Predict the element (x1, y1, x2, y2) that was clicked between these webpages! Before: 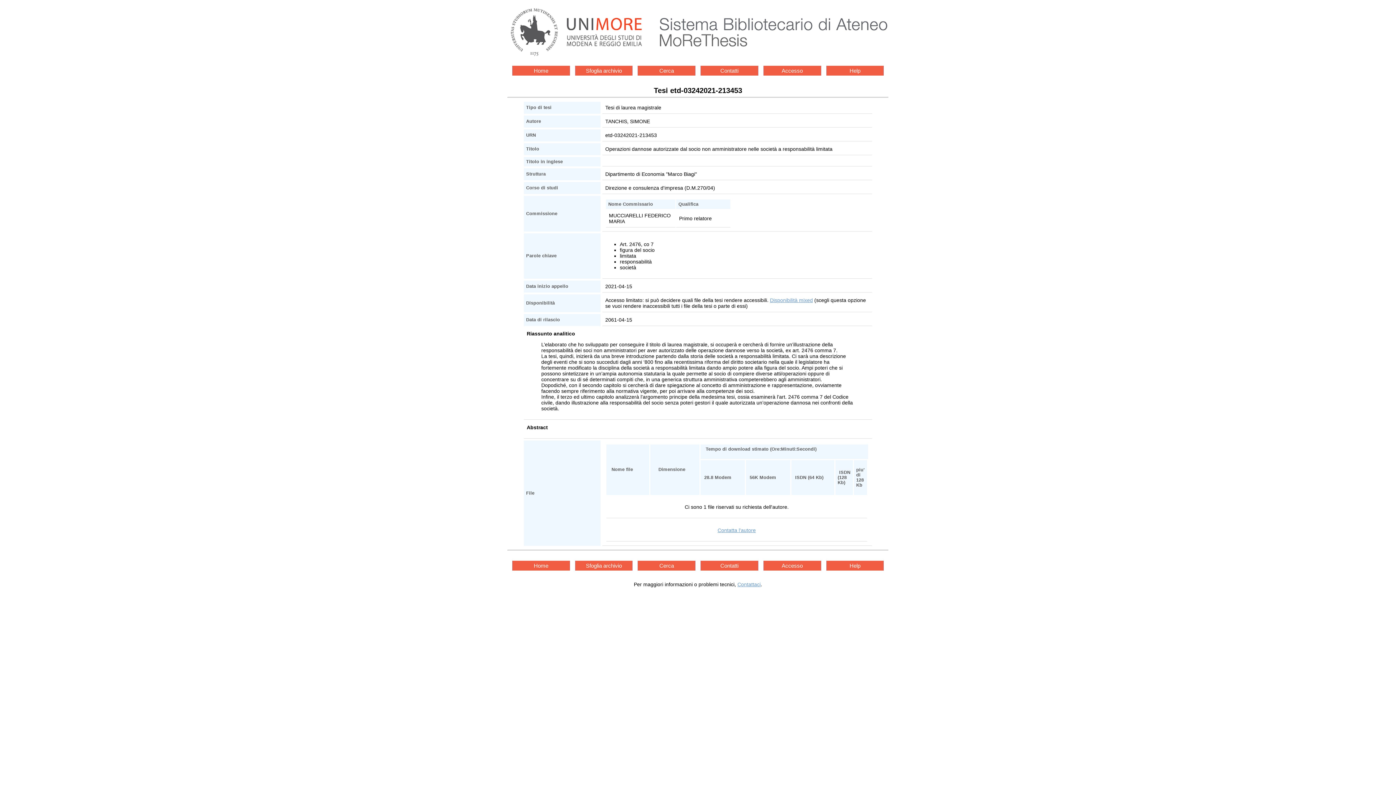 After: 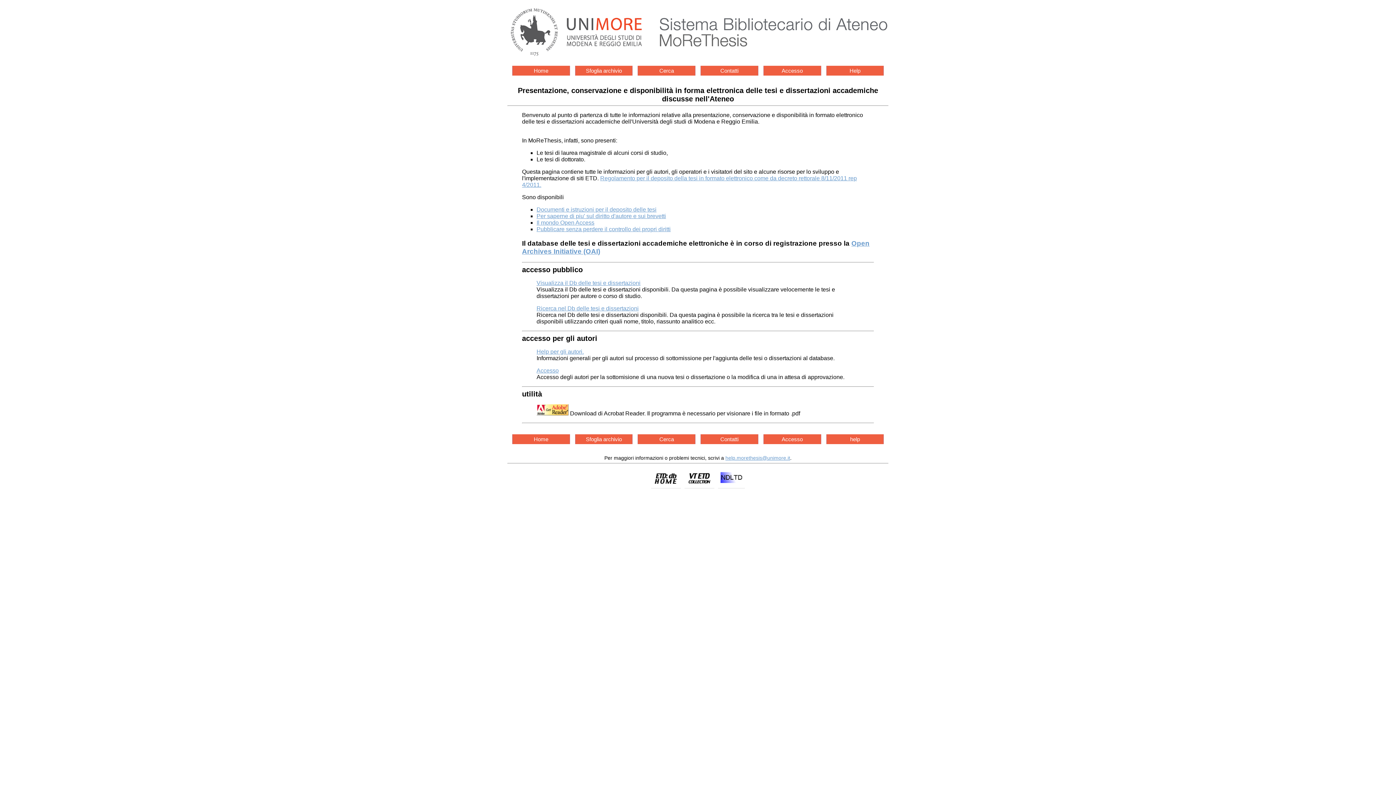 Action: label: Home bbox: (512, 561, 570, 570)